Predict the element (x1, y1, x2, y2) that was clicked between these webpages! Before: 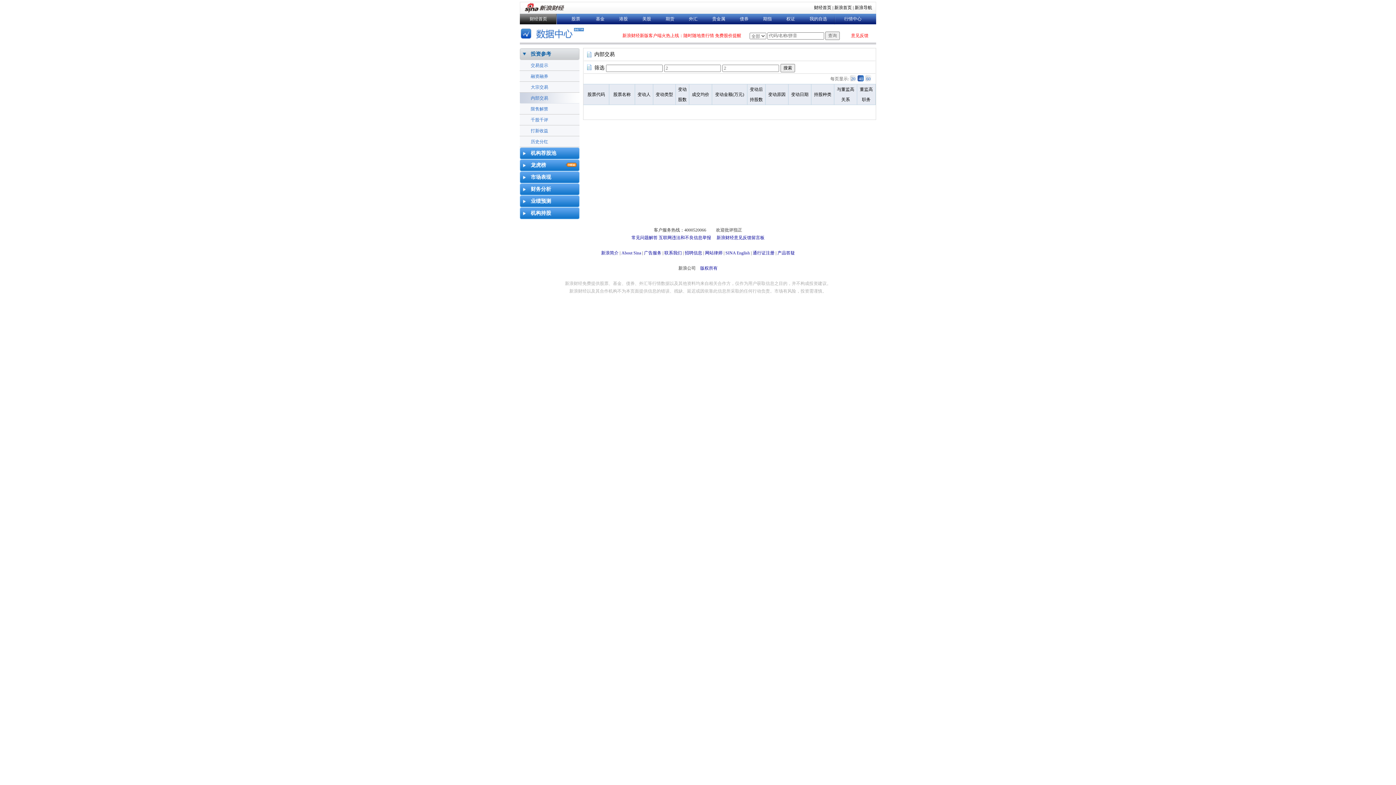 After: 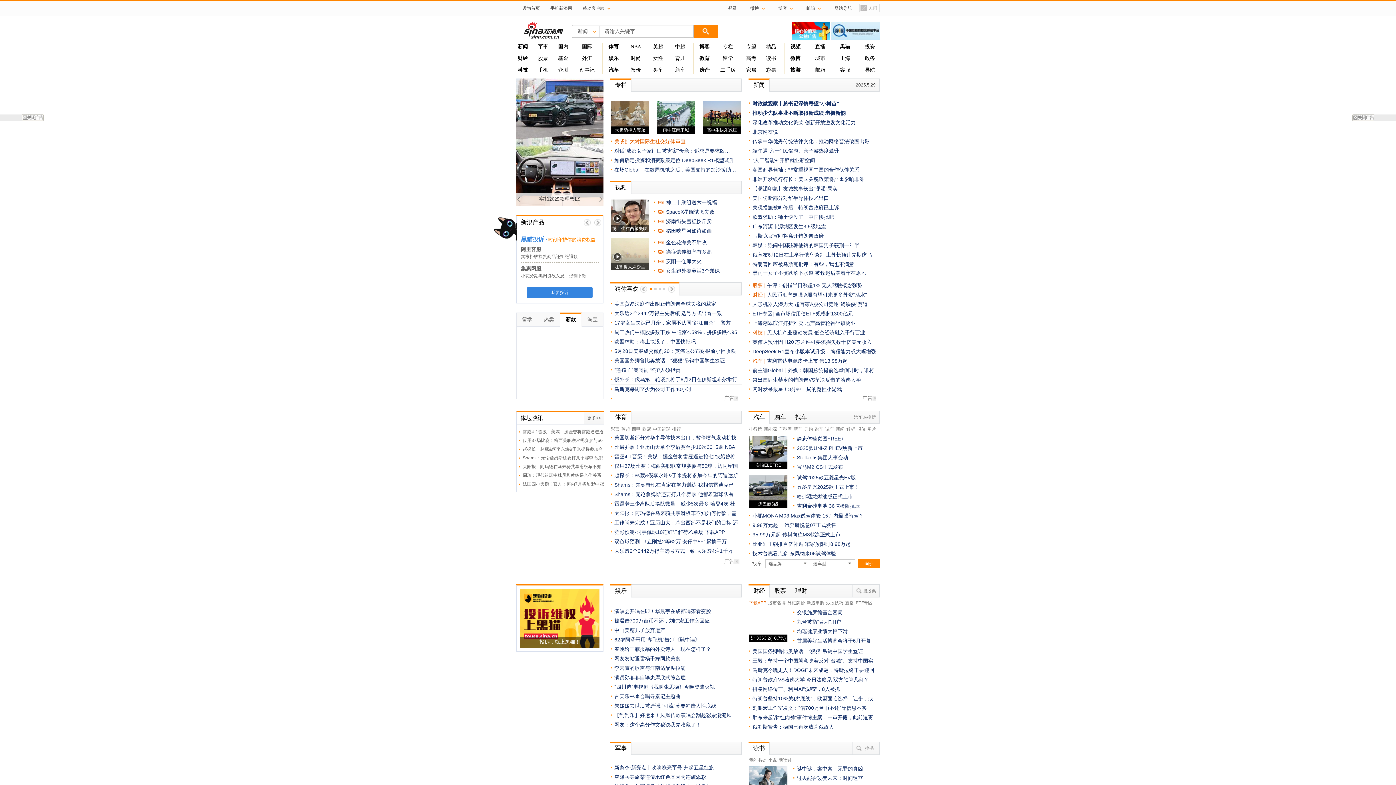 Action: bbox: (524, 2, 539, 13)